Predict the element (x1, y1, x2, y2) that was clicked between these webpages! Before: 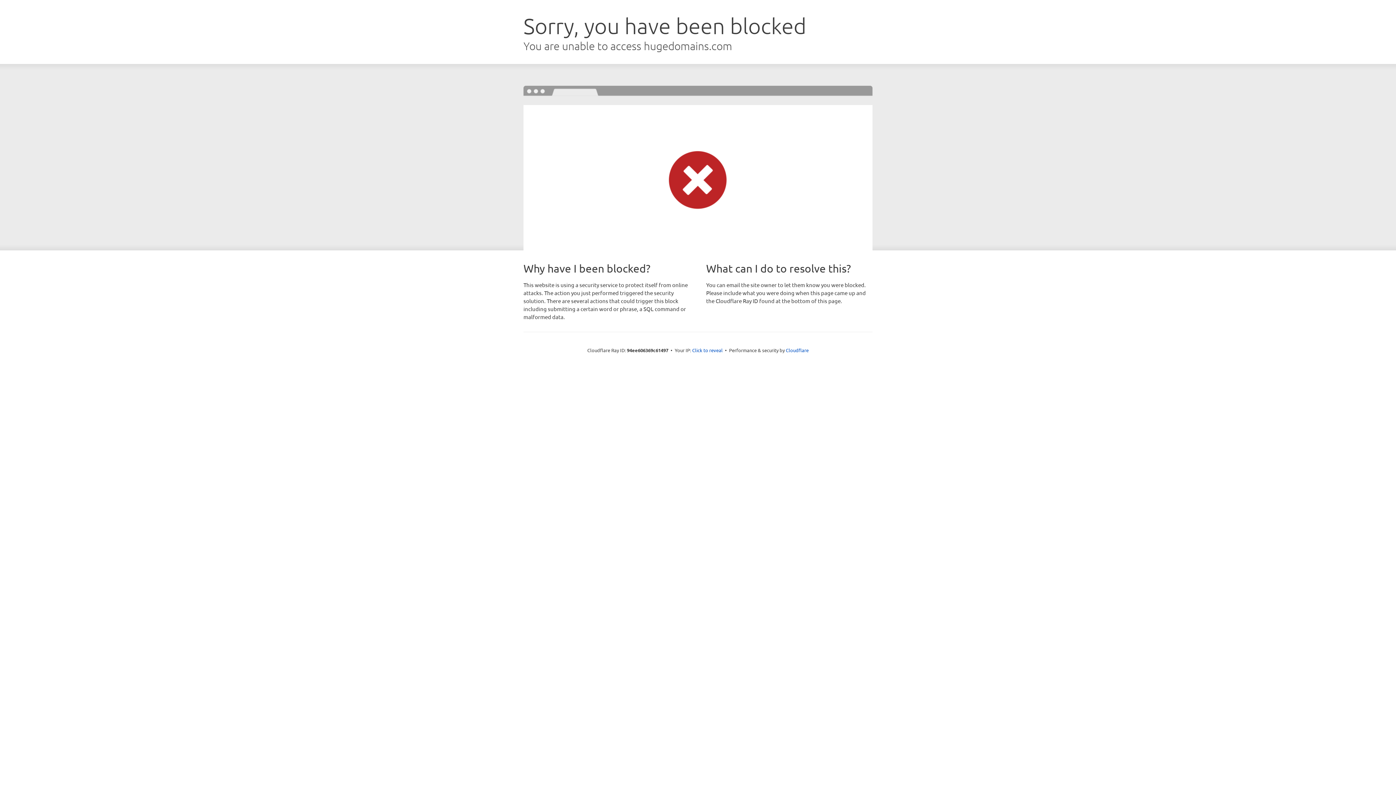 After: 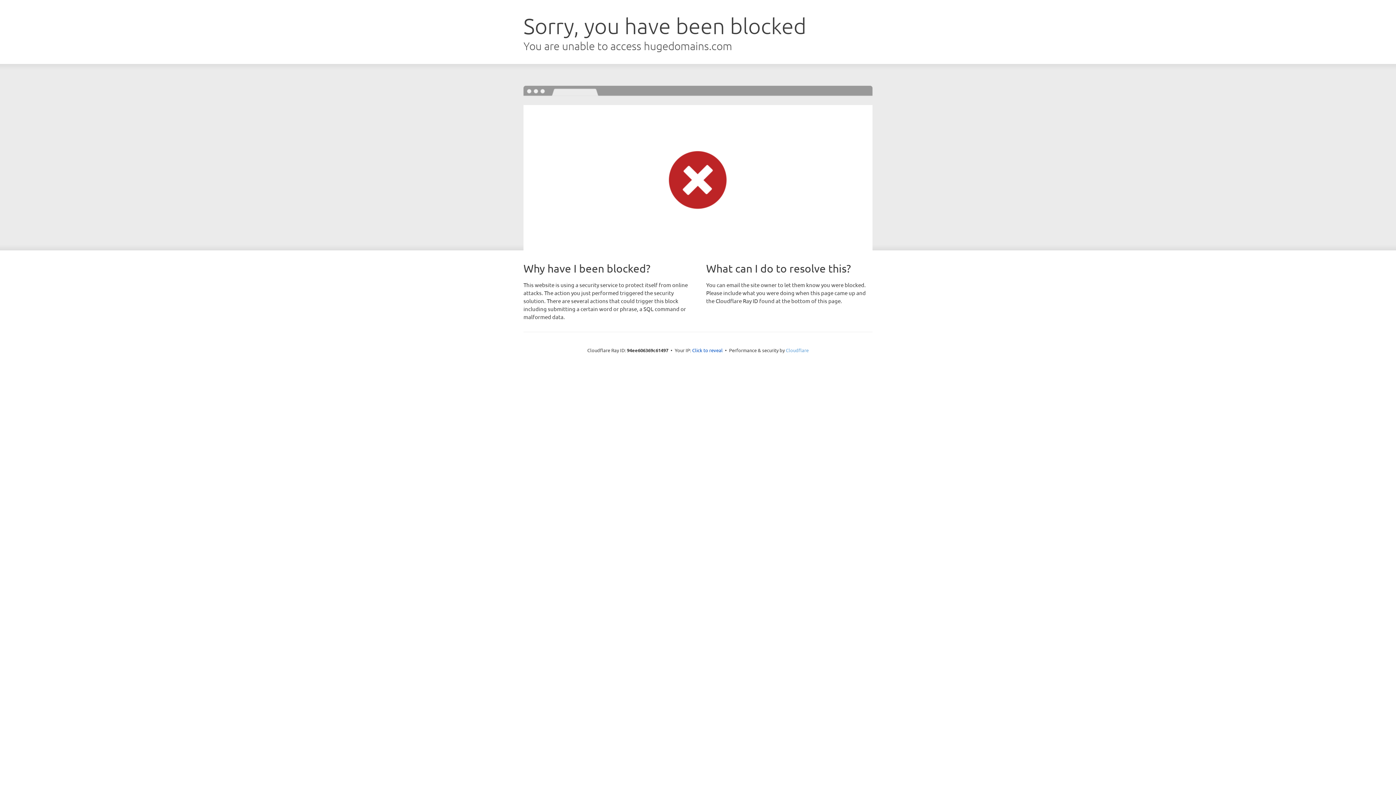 Action: label: Cloudflare bbox: (786, 347, 808, 353)